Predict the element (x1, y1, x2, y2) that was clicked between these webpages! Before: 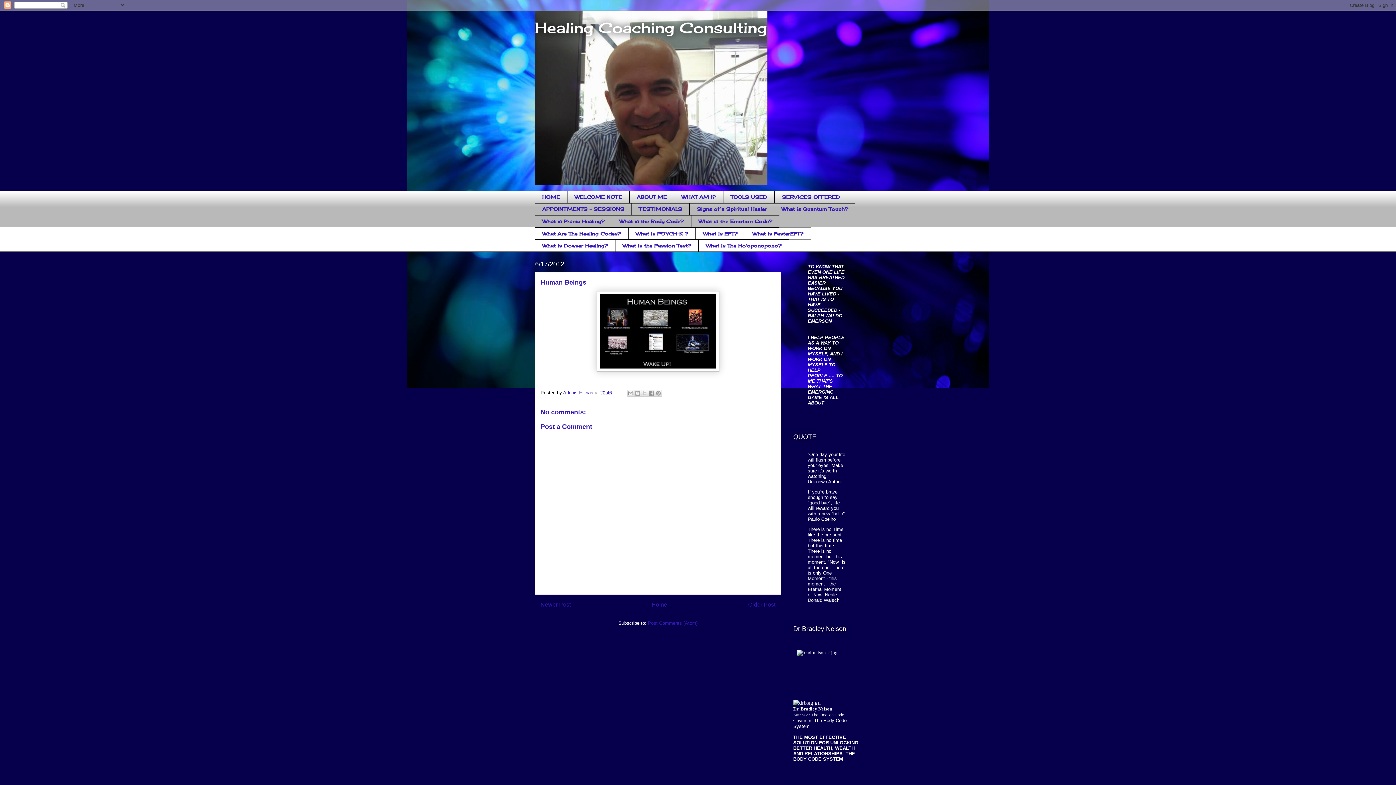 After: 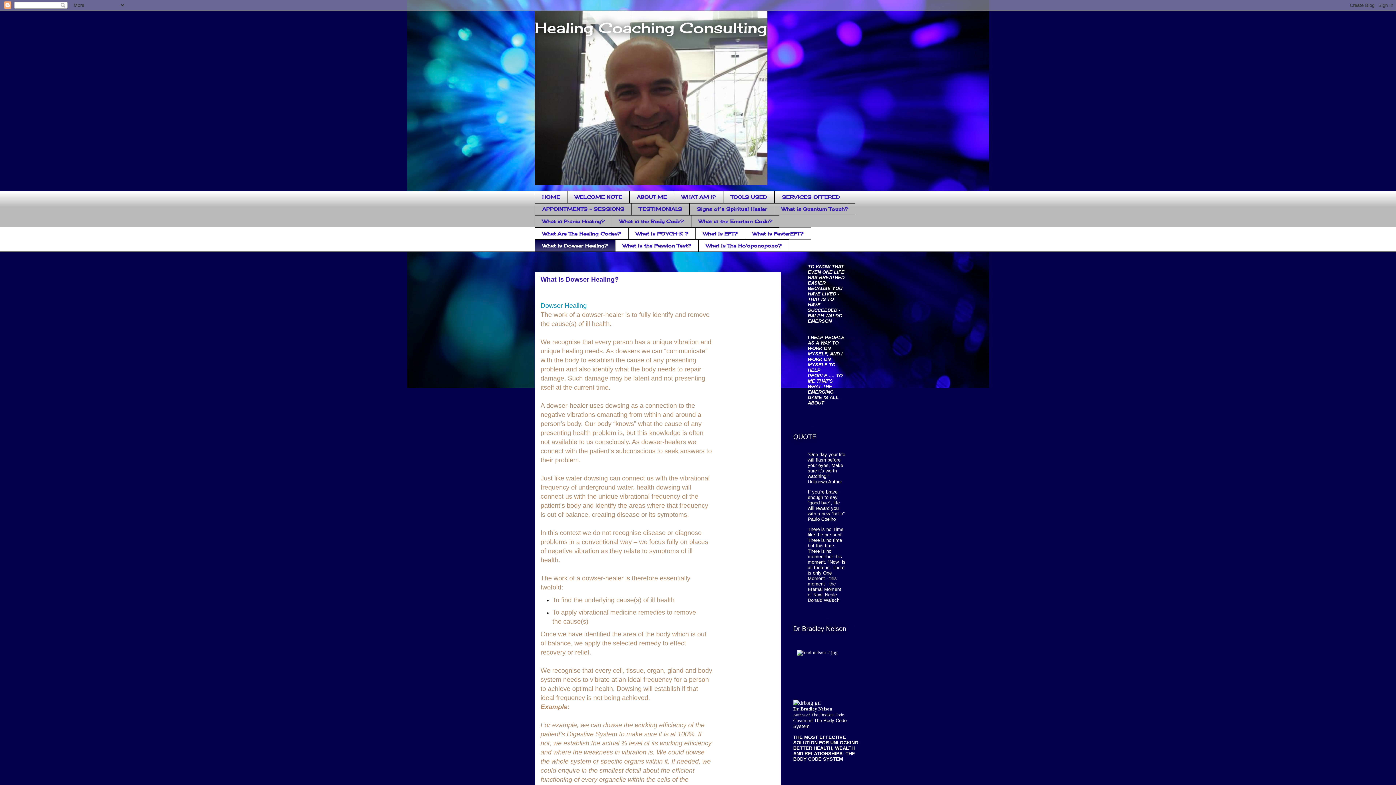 Action: label: What is Dowser Healing? bbox: (534, 239, 615, 251)